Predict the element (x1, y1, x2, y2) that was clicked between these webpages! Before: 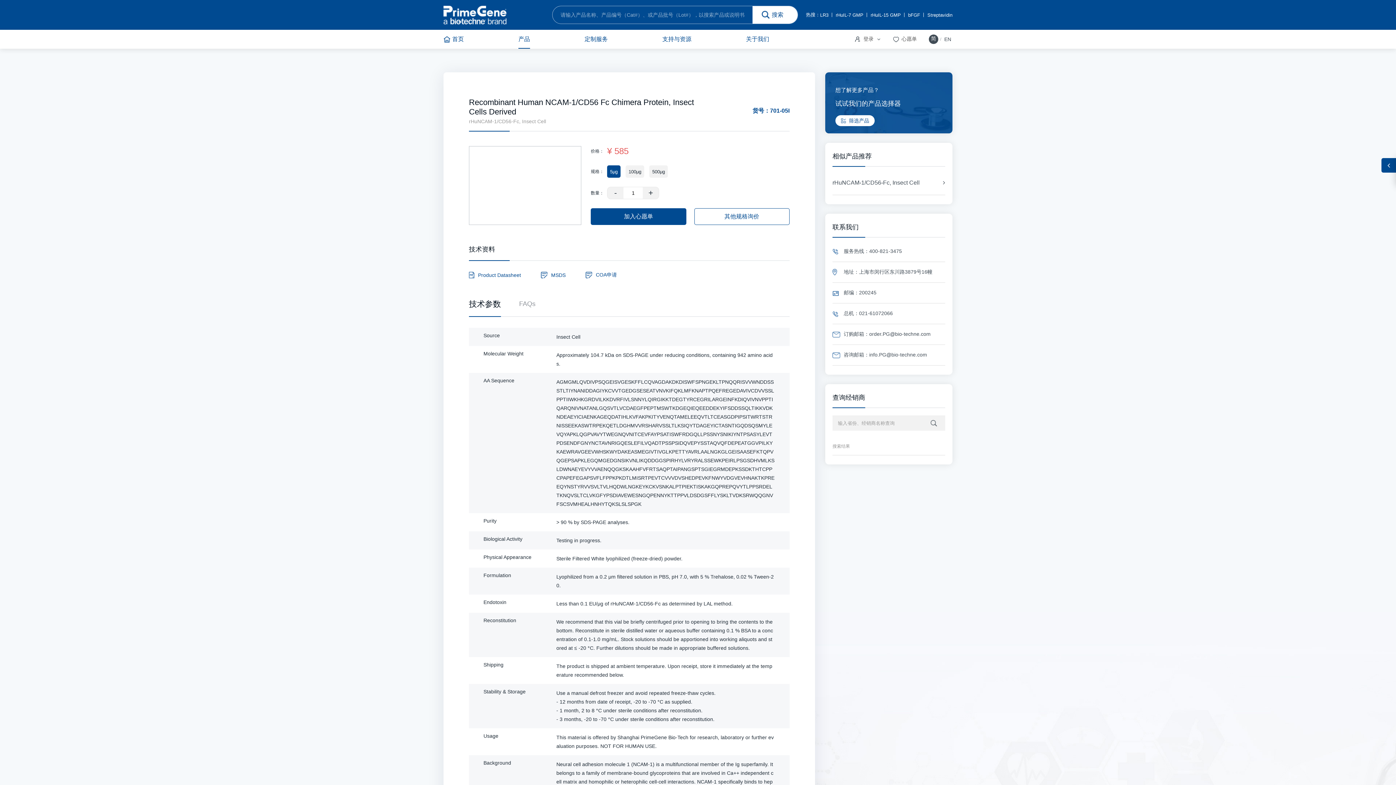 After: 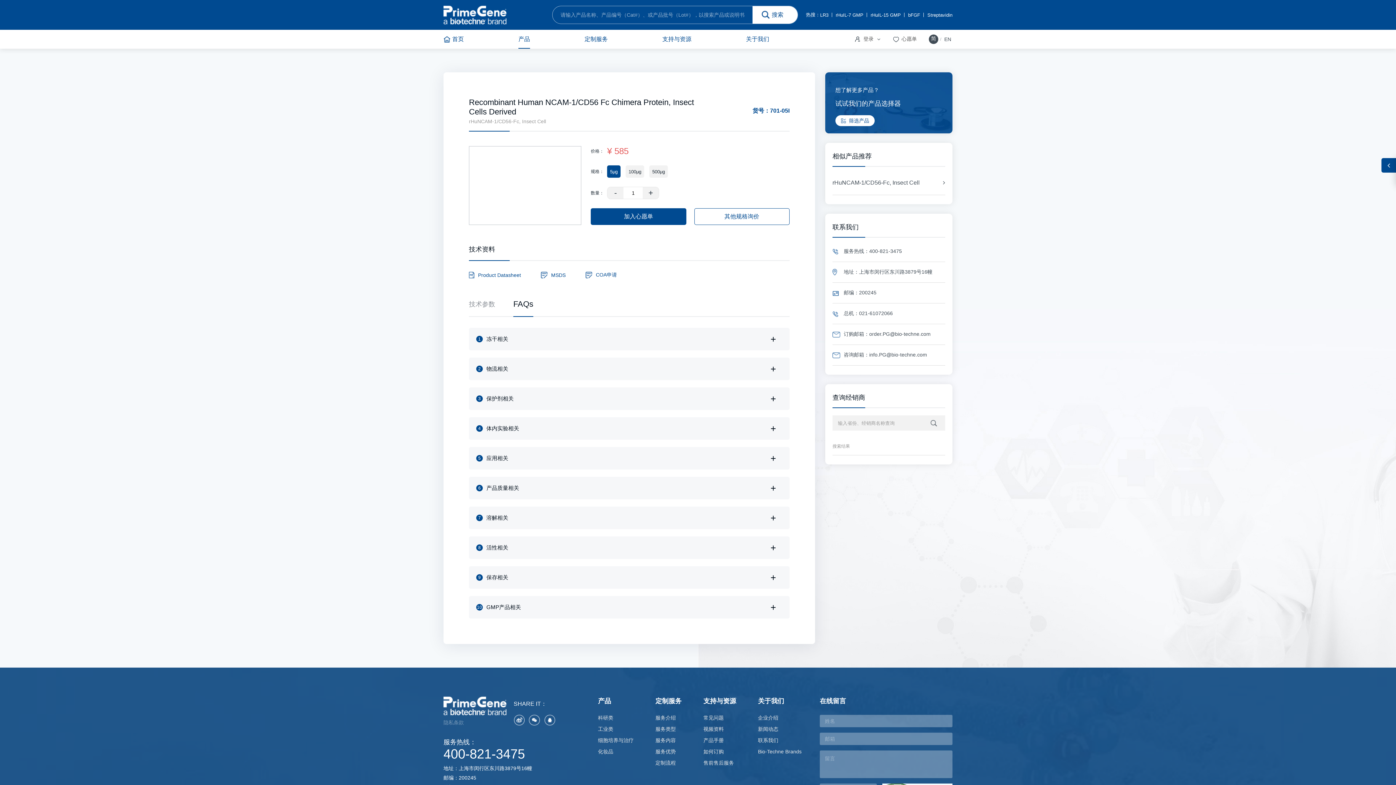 Action: label: FAQs bbox: (519, 298, 535, 316)